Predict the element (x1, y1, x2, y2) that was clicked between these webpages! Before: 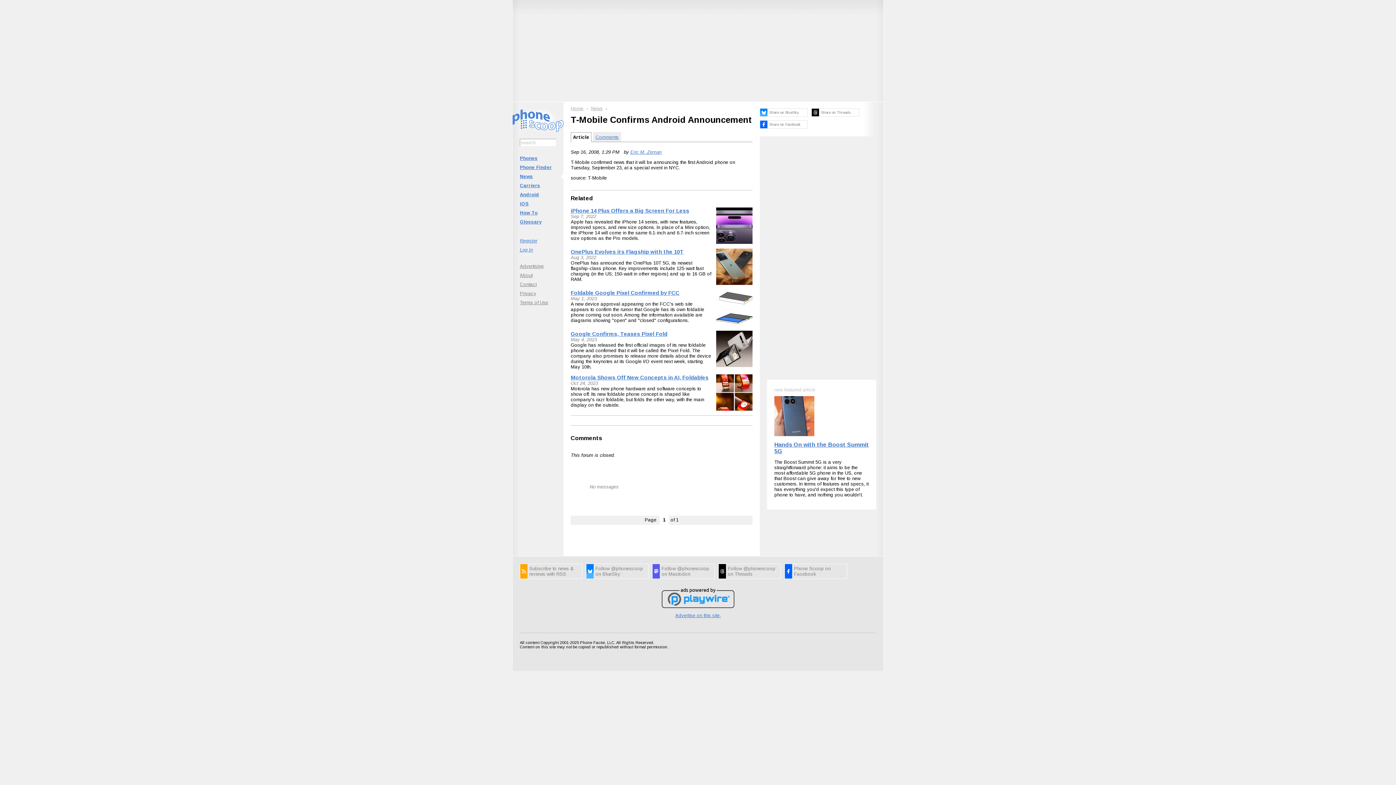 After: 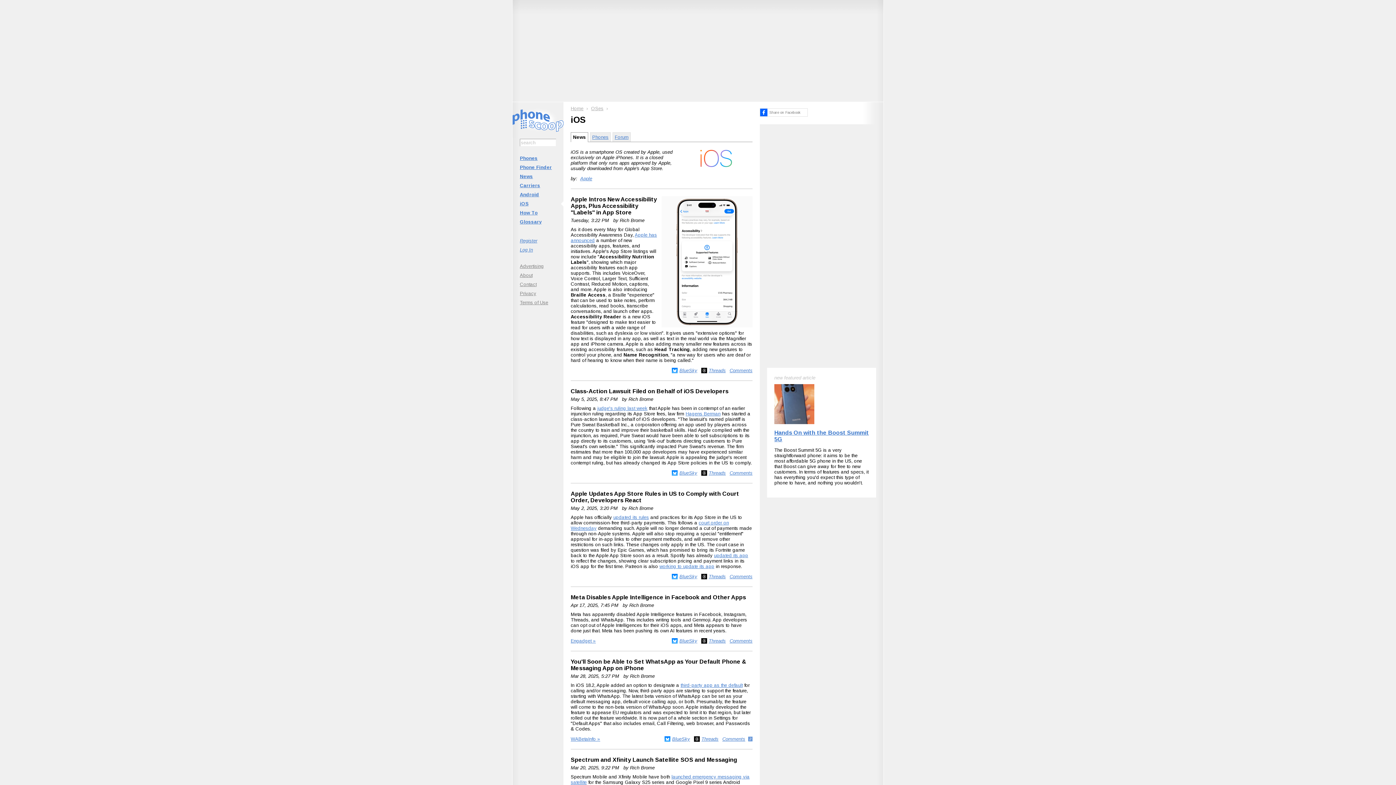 Action: bbox: (512, 199, 563, 208) label: iOS